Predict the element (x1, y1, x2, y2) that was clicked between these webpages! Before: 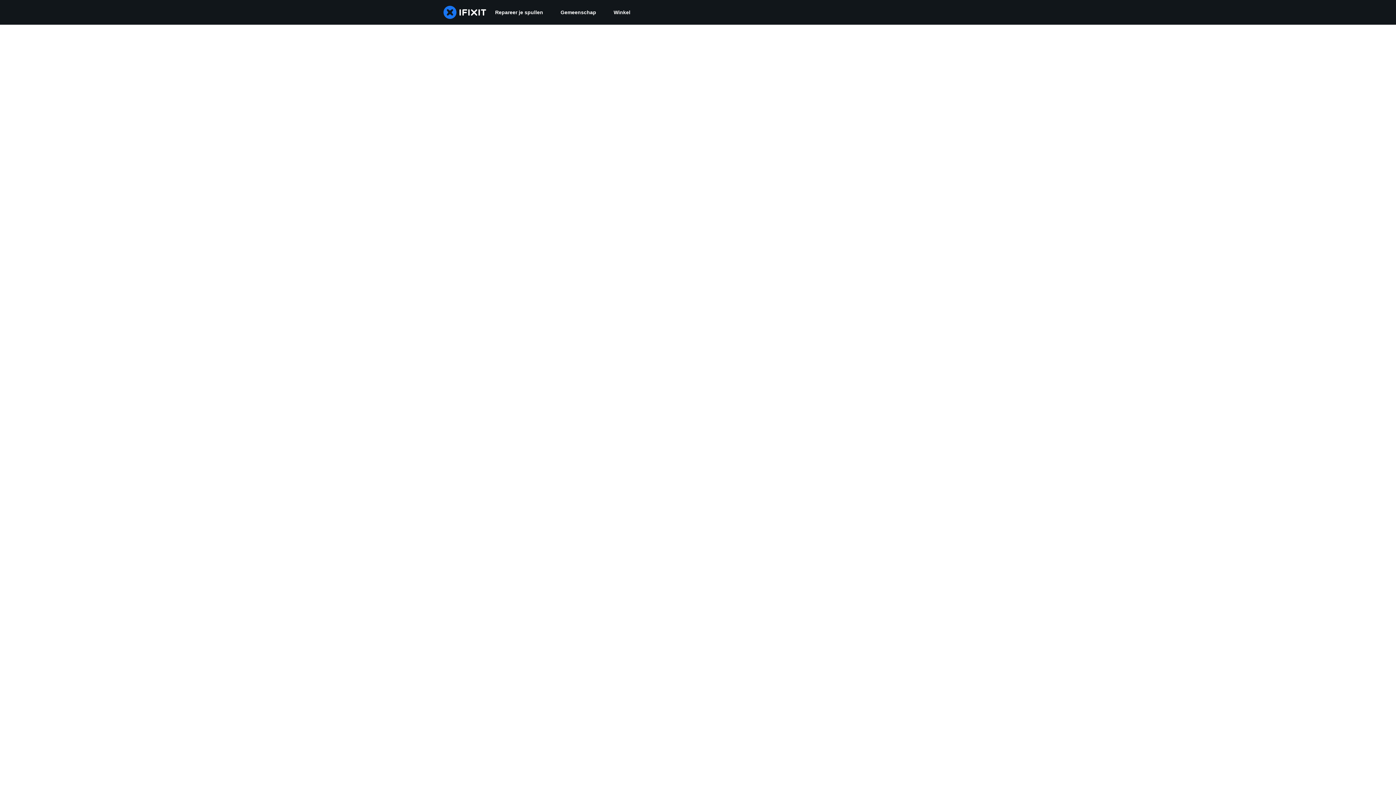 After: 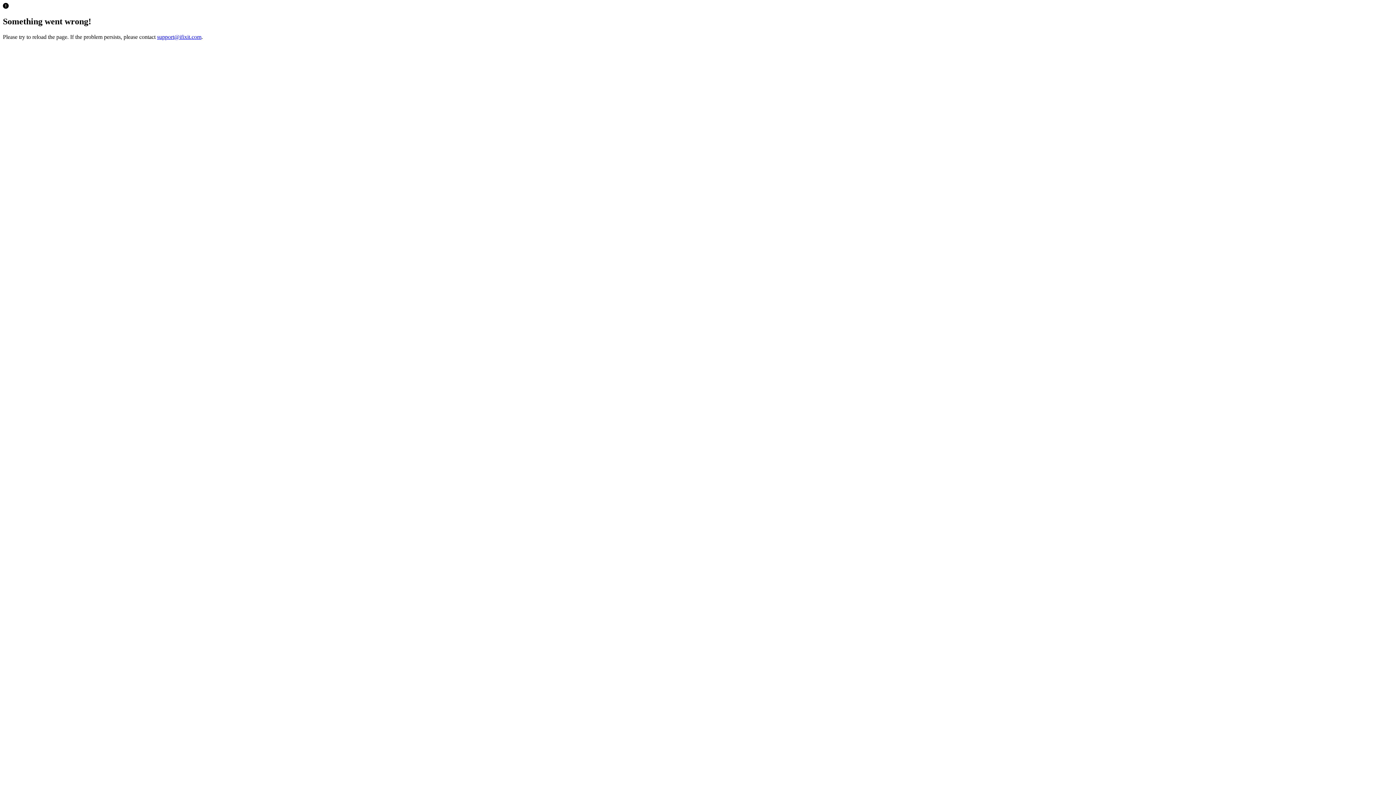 Action: label: Winkel bbox: (605, 0, 639, 24)